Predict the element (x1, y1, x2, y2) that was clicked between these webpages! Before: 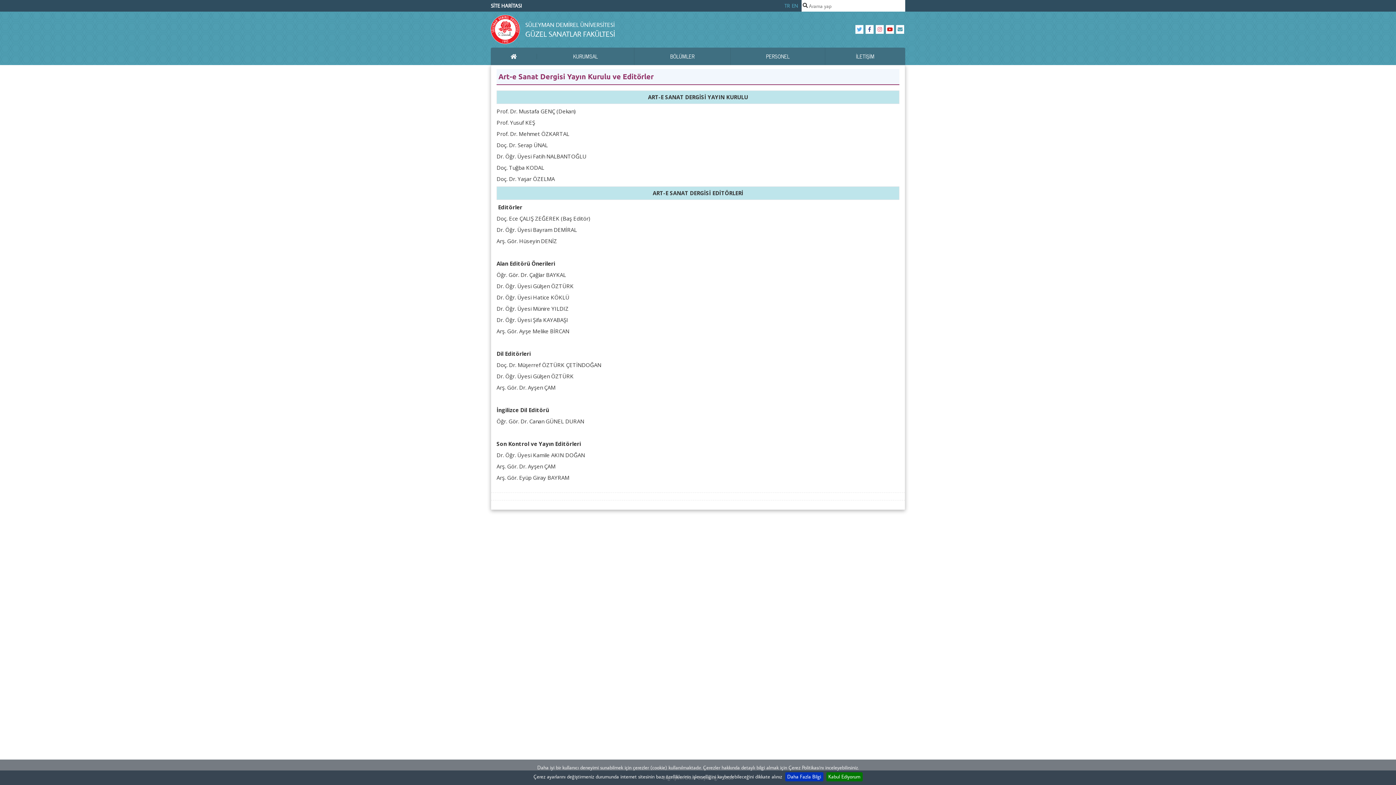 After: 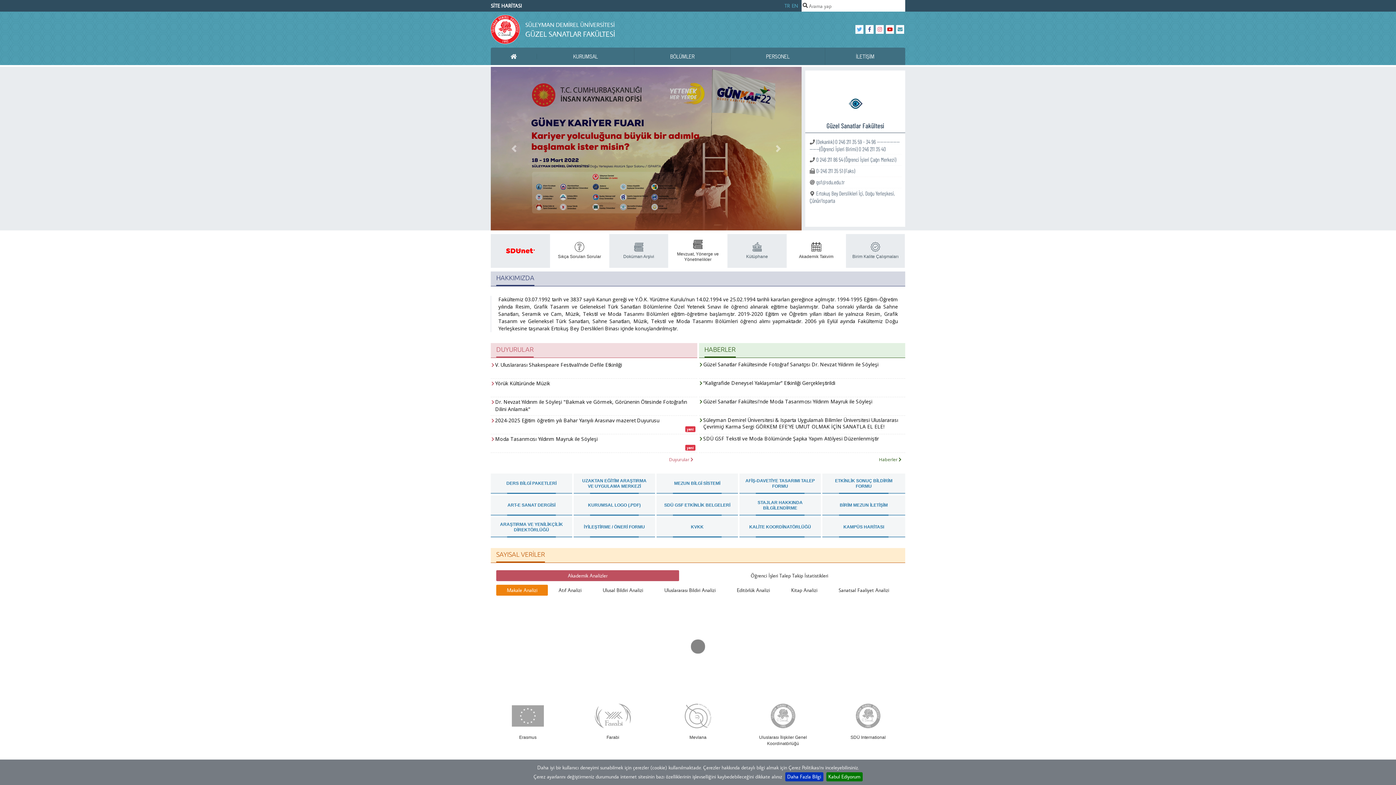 Action: label: ANA SAYFA bbox: (490, 53, 537, 59)